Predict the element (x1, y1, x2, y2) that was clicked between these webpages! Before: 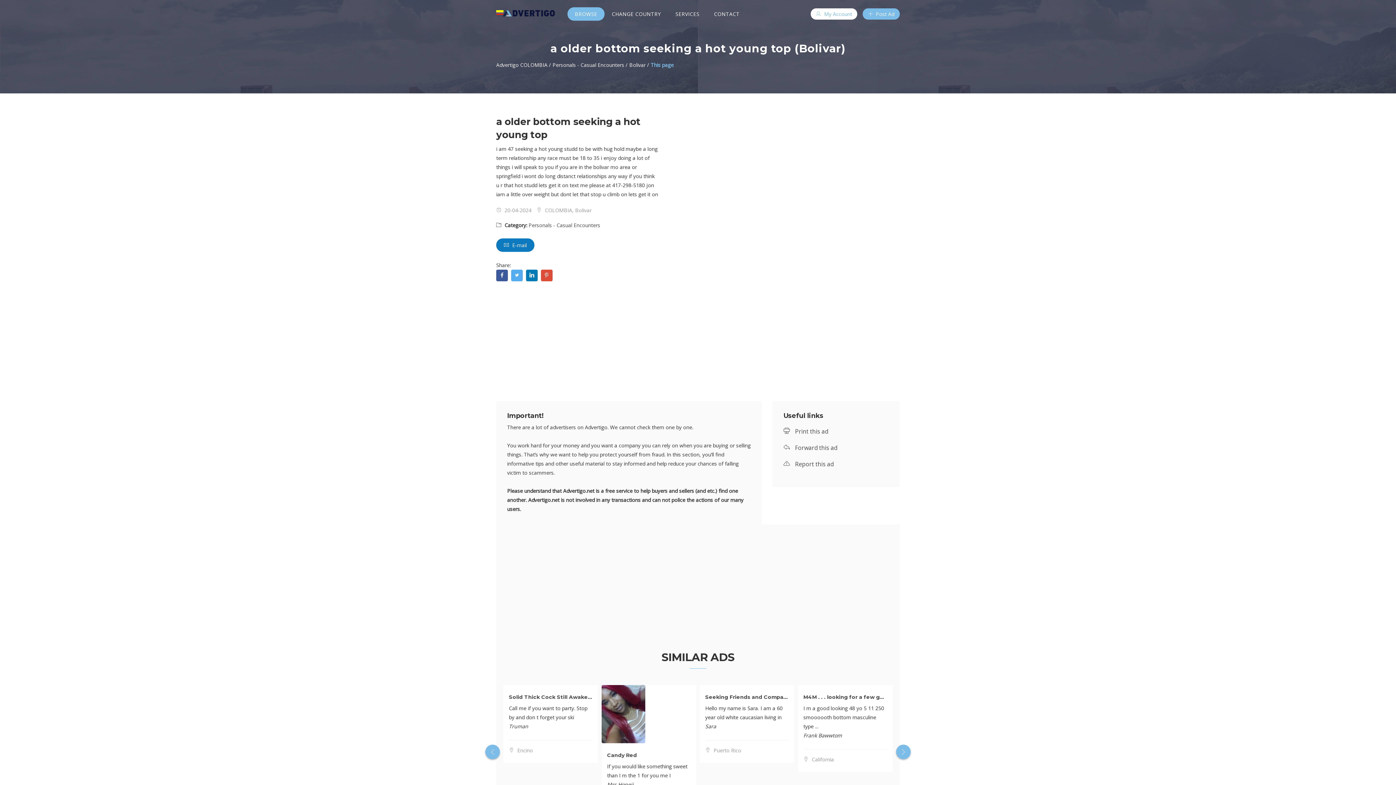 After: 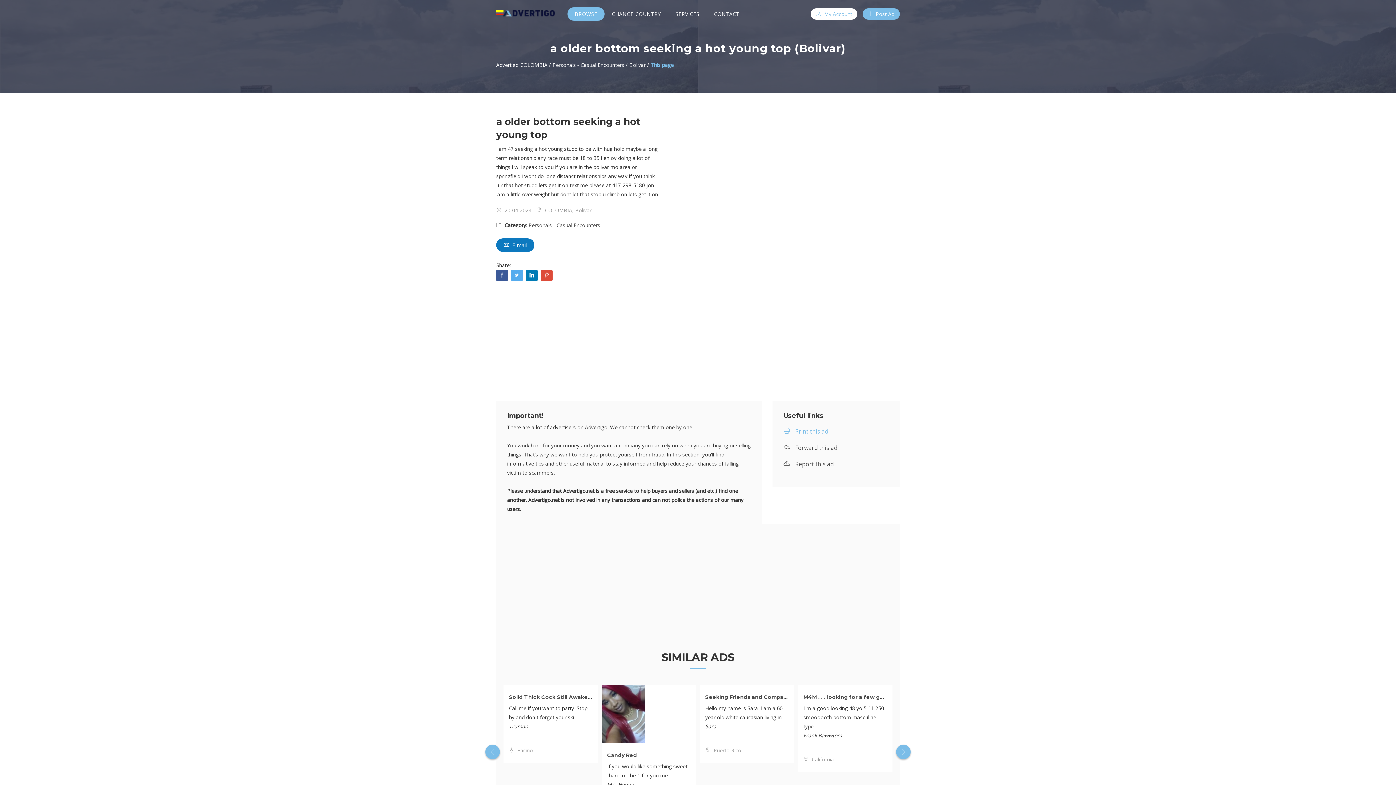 Action: bbox: (783, 427, 828, 435) label:  Print this ad